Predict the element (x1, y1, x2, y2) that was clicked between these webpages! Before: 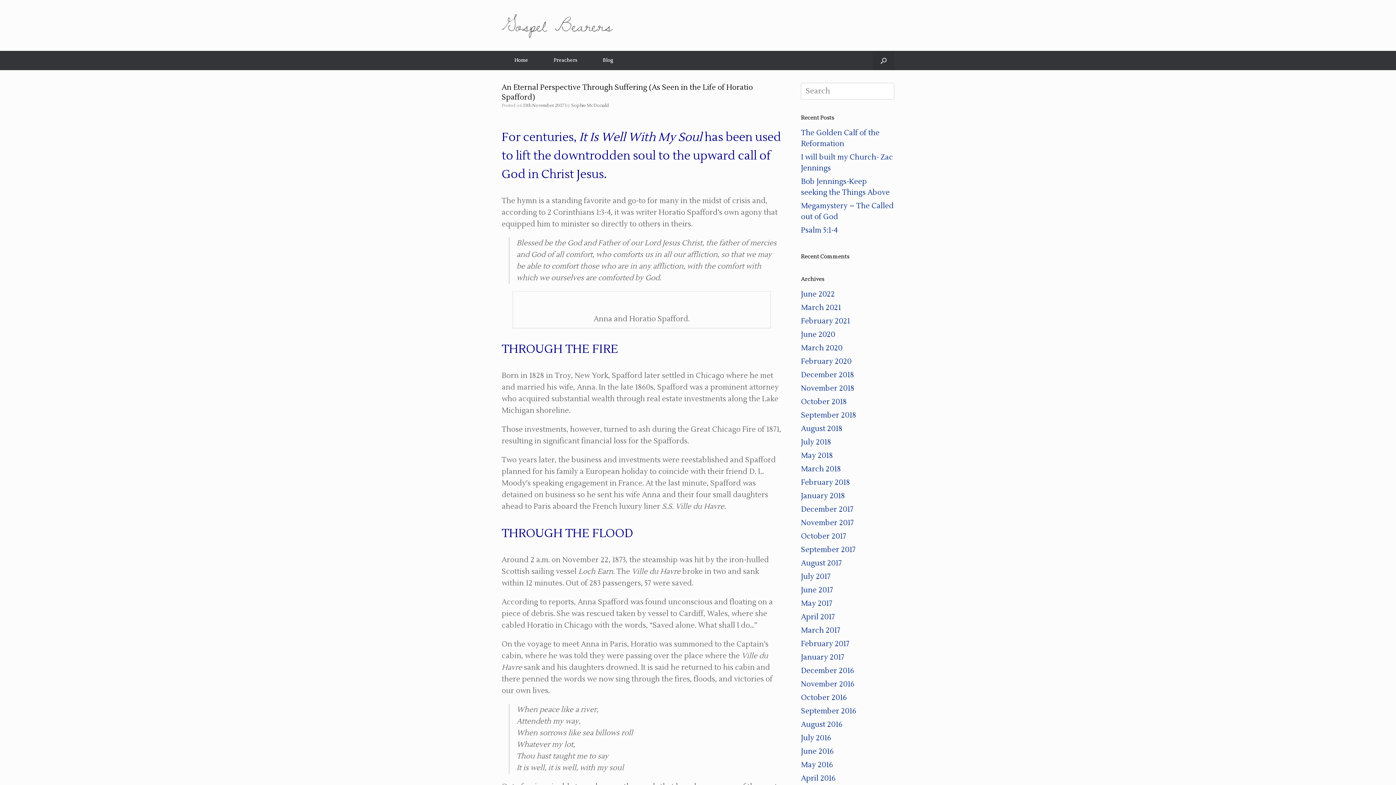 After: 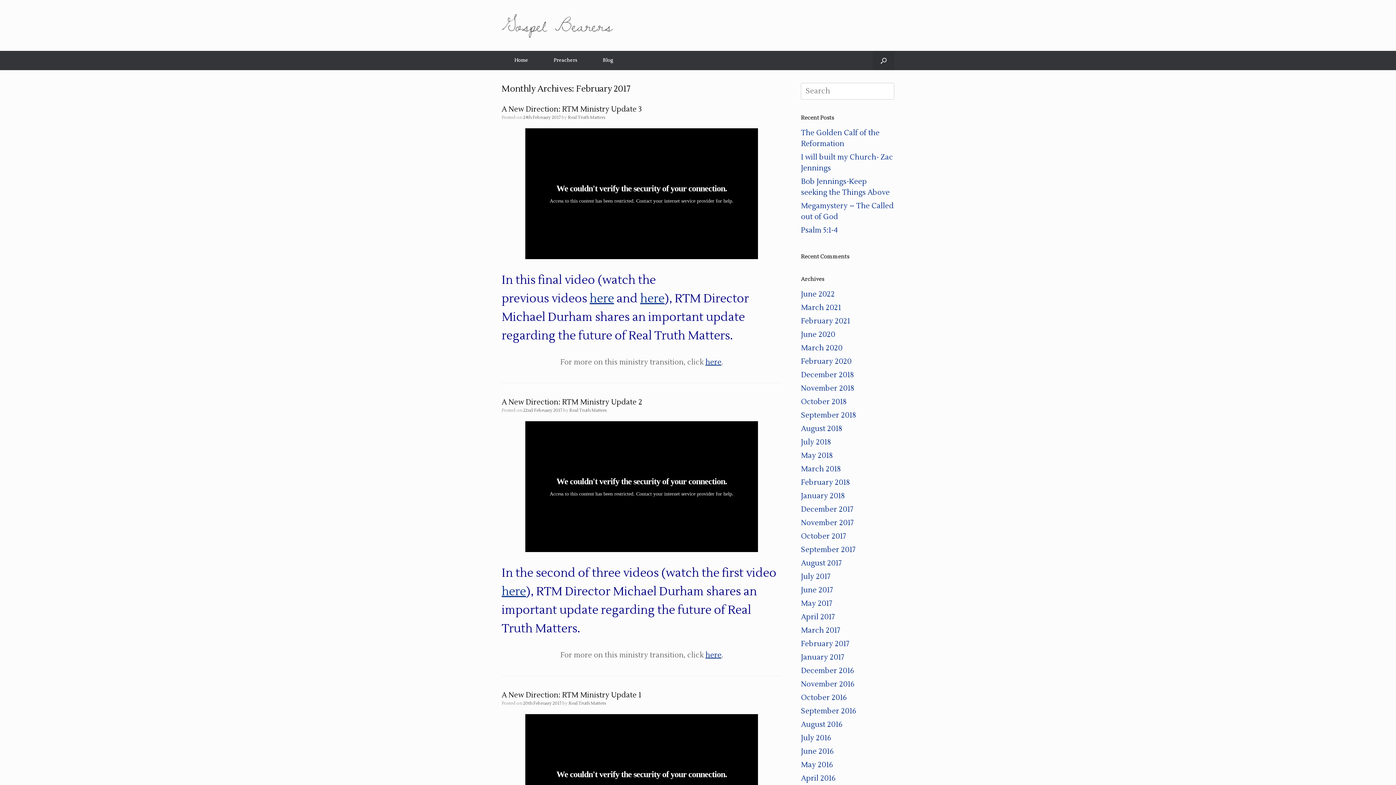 Action: label: February 2017 bbox: (801, 639, 849, 649)